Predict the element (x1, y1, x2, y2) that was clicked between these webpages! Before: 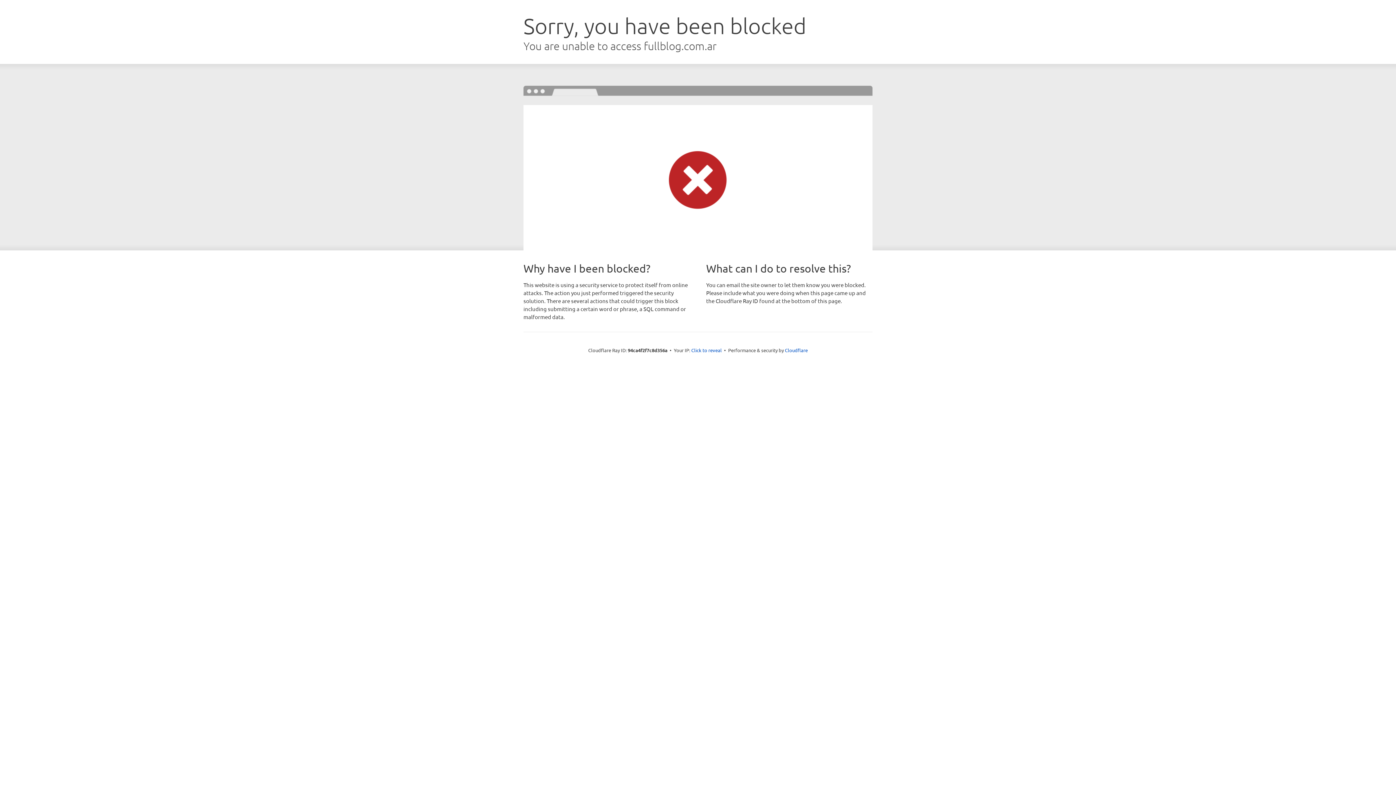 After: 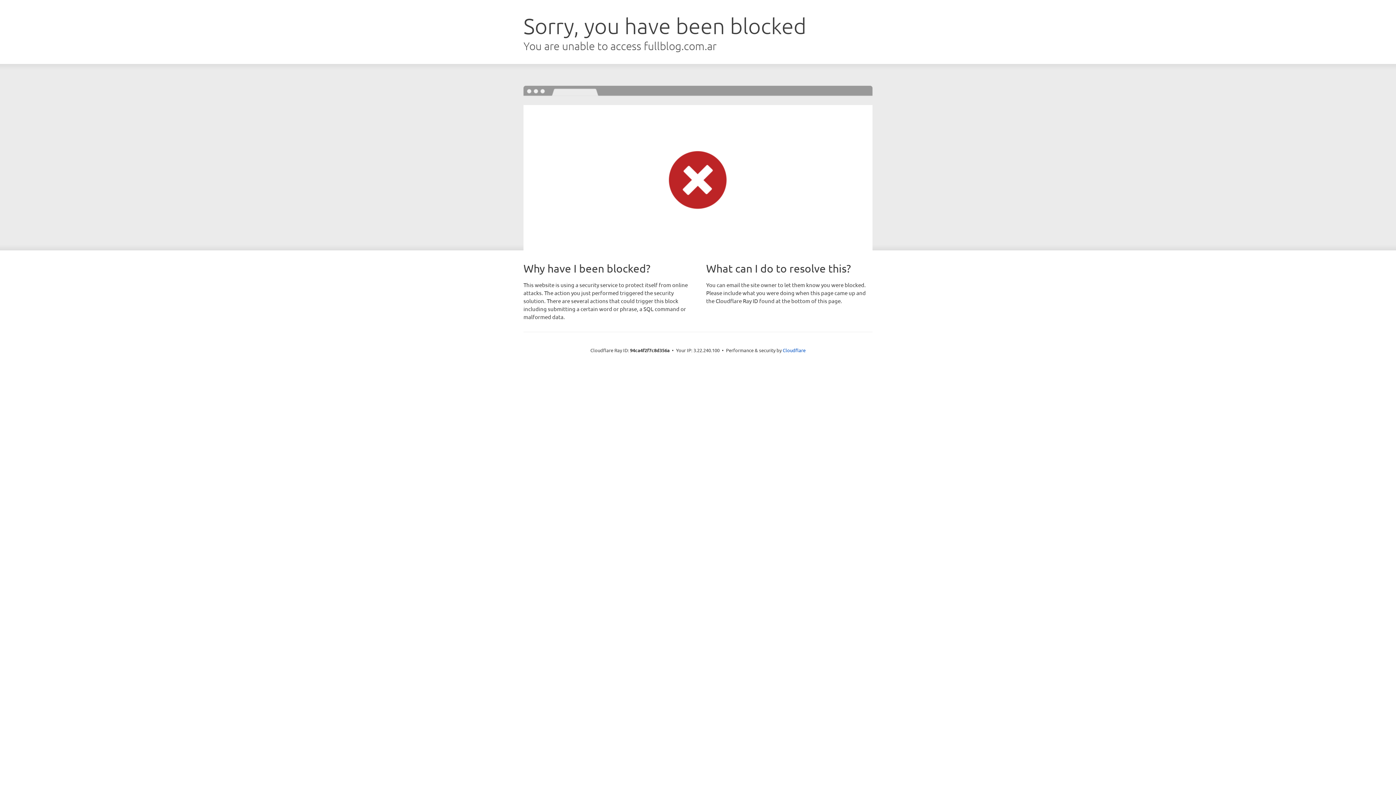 Action: bbox: (691, 346, 722, 353) label: Click to reveal